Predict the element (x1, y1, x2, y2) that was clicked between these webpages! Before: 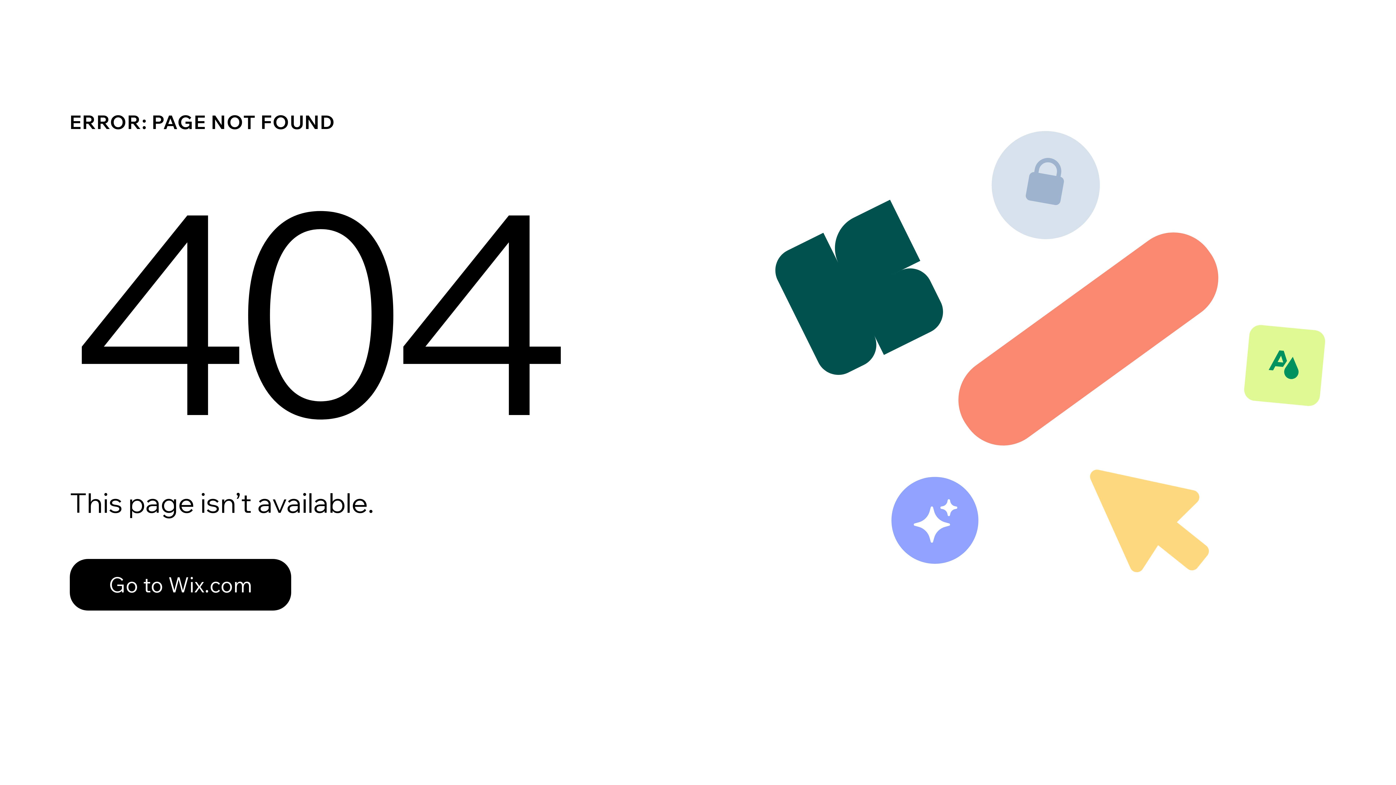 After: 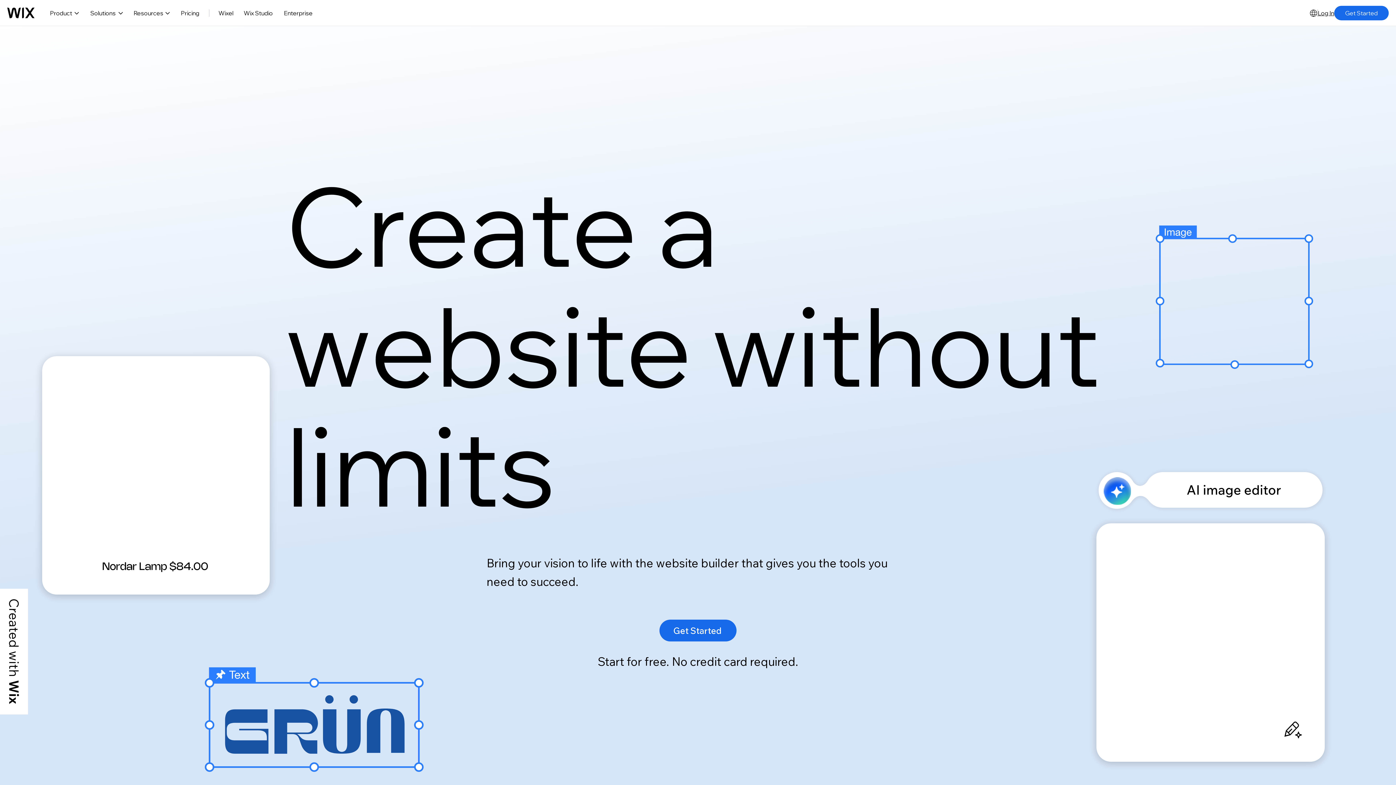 Action: bbox: (69, 543, 768, 620) label: Go to Wix.com